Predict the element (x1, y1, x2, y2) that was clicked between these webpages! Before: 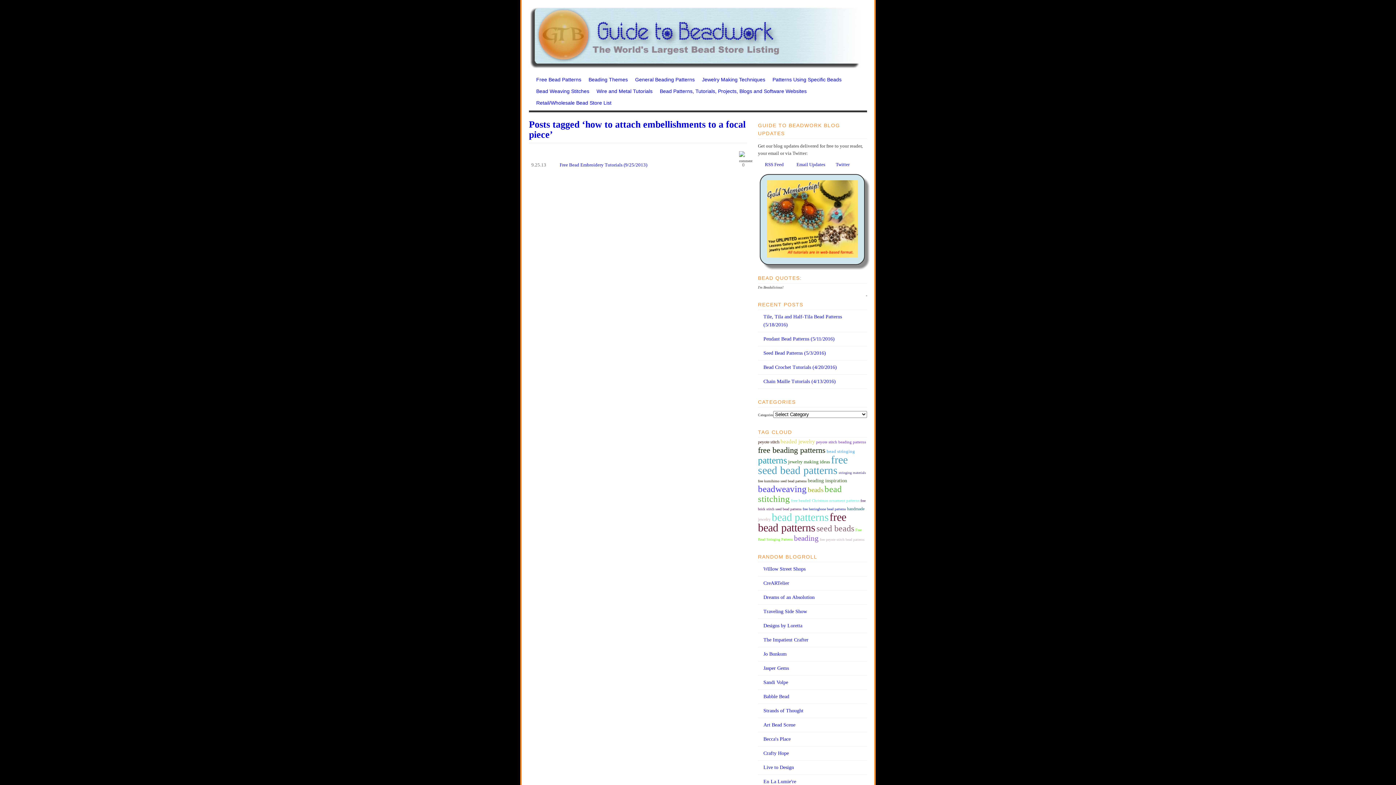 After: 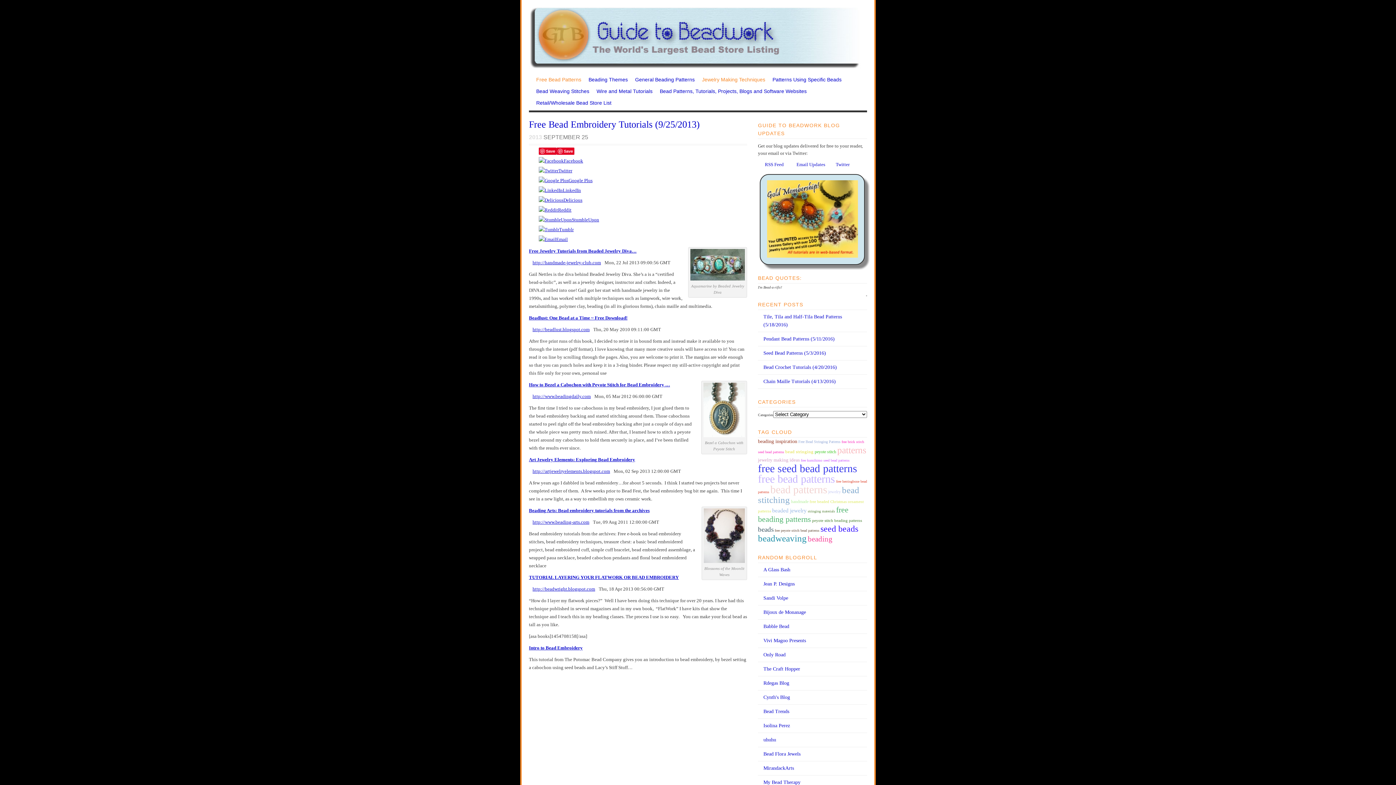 Action: label: 0
9.25.13
Free Bead Embroidery Tutorials (9/25/2013) bbox: (529, 158, 747, 171)